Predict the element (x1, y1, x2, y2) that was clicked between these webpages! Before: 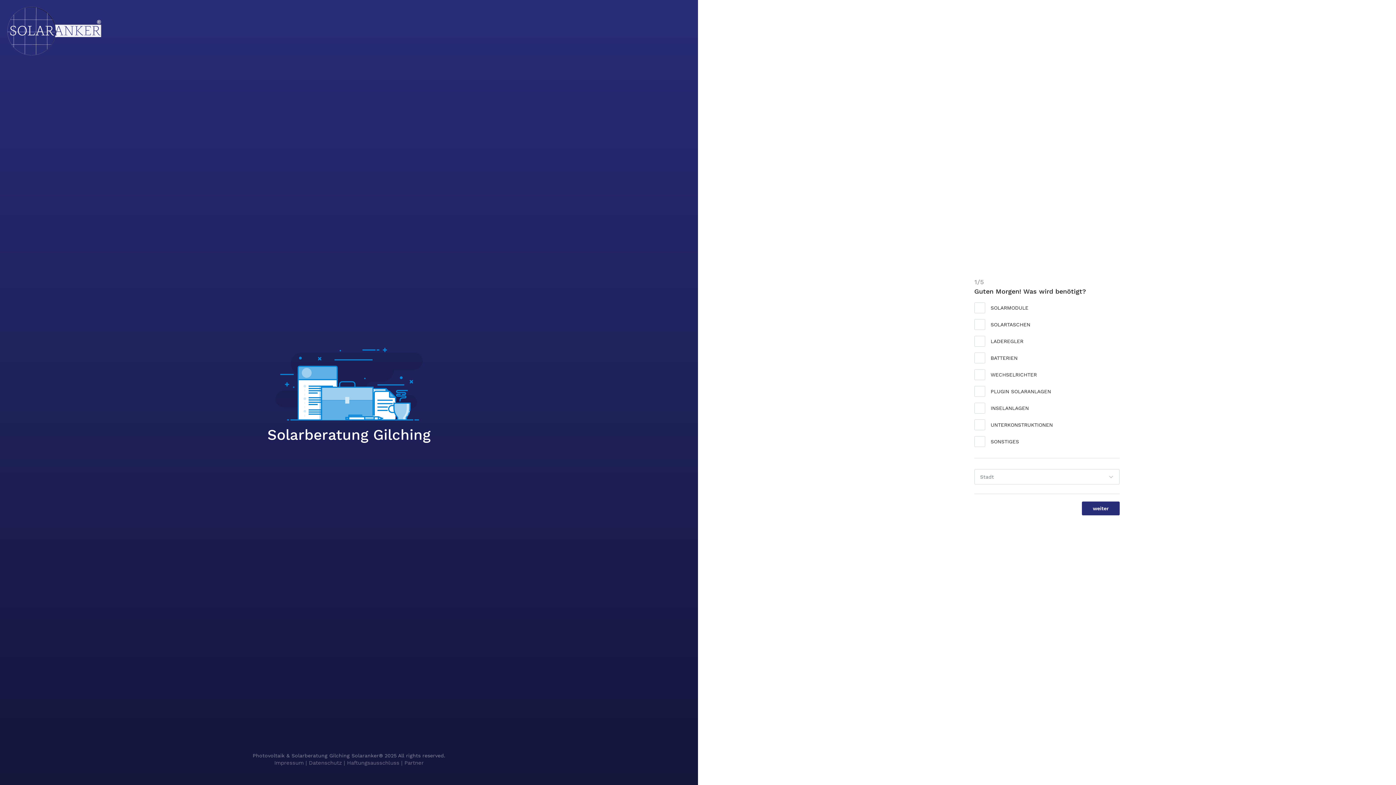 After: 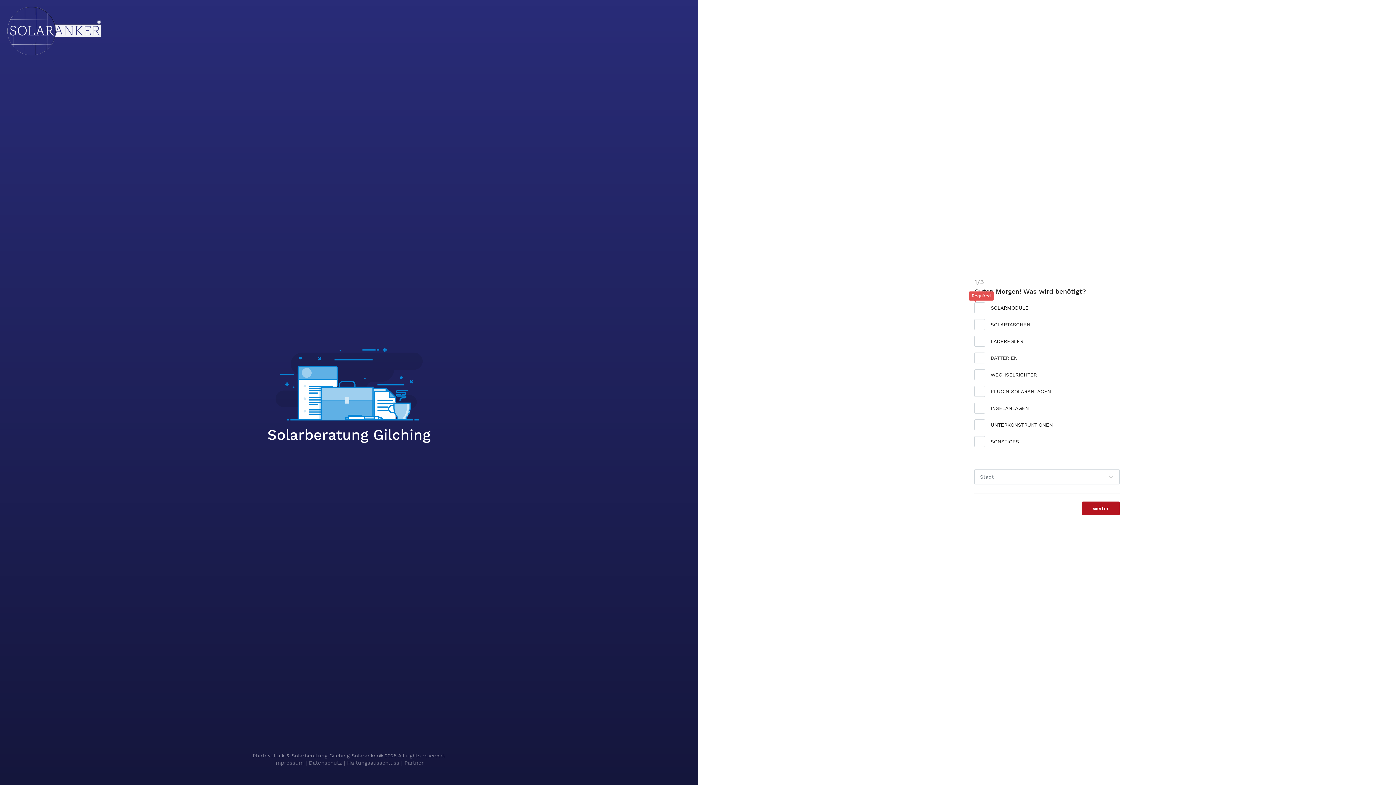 Action: bbox: (1082, 501, 1120, 515) label: weiter